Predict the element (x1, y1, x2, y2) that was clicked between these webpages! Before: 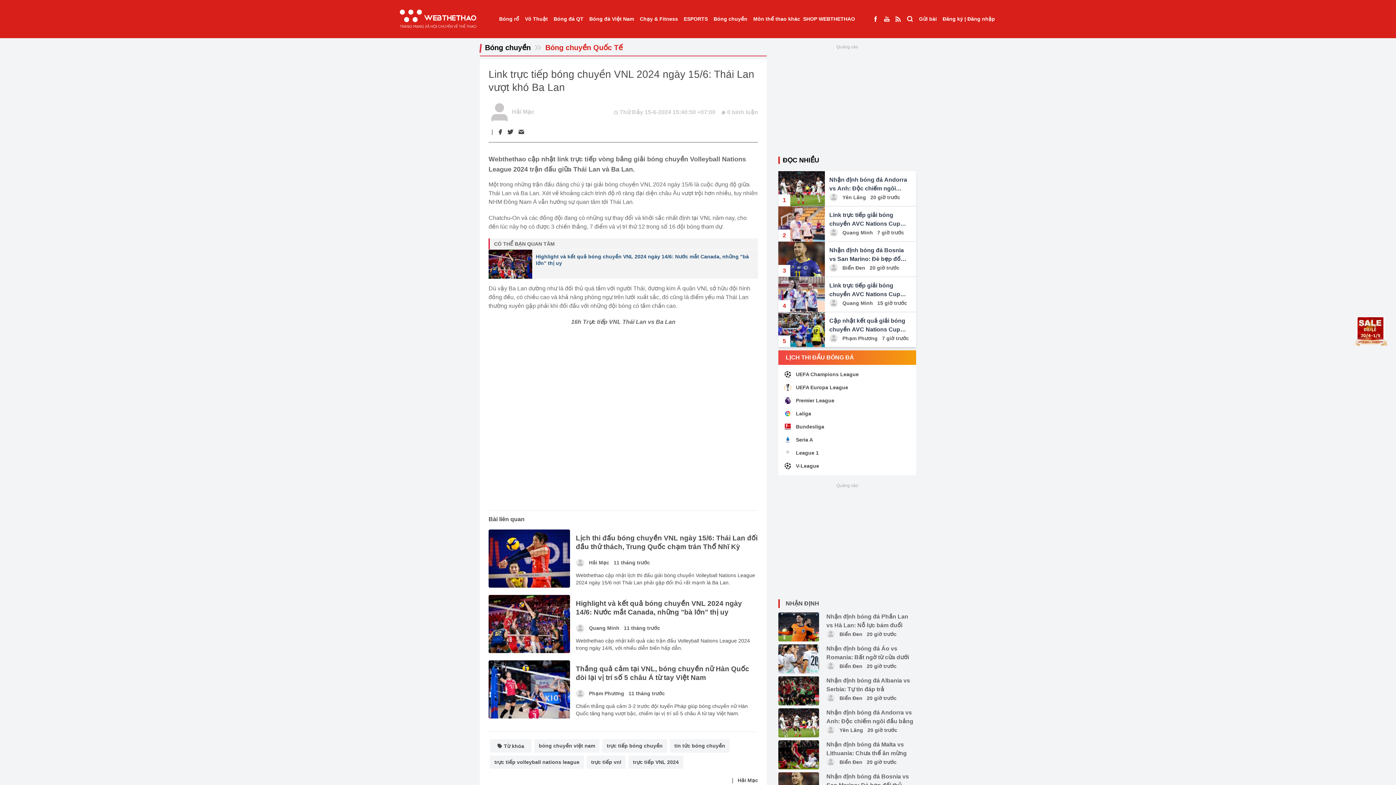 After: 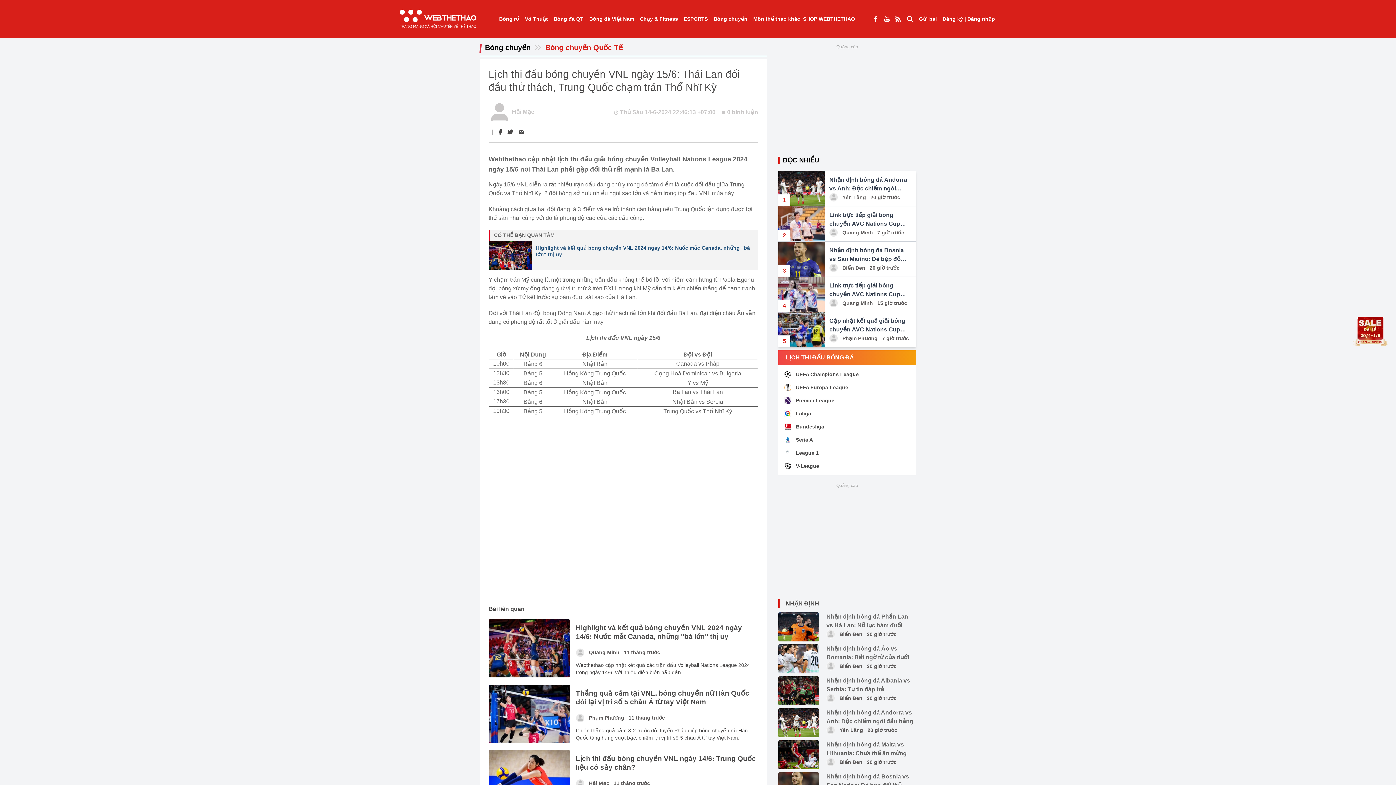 Action: bbox: (488, 529, 570, 587)